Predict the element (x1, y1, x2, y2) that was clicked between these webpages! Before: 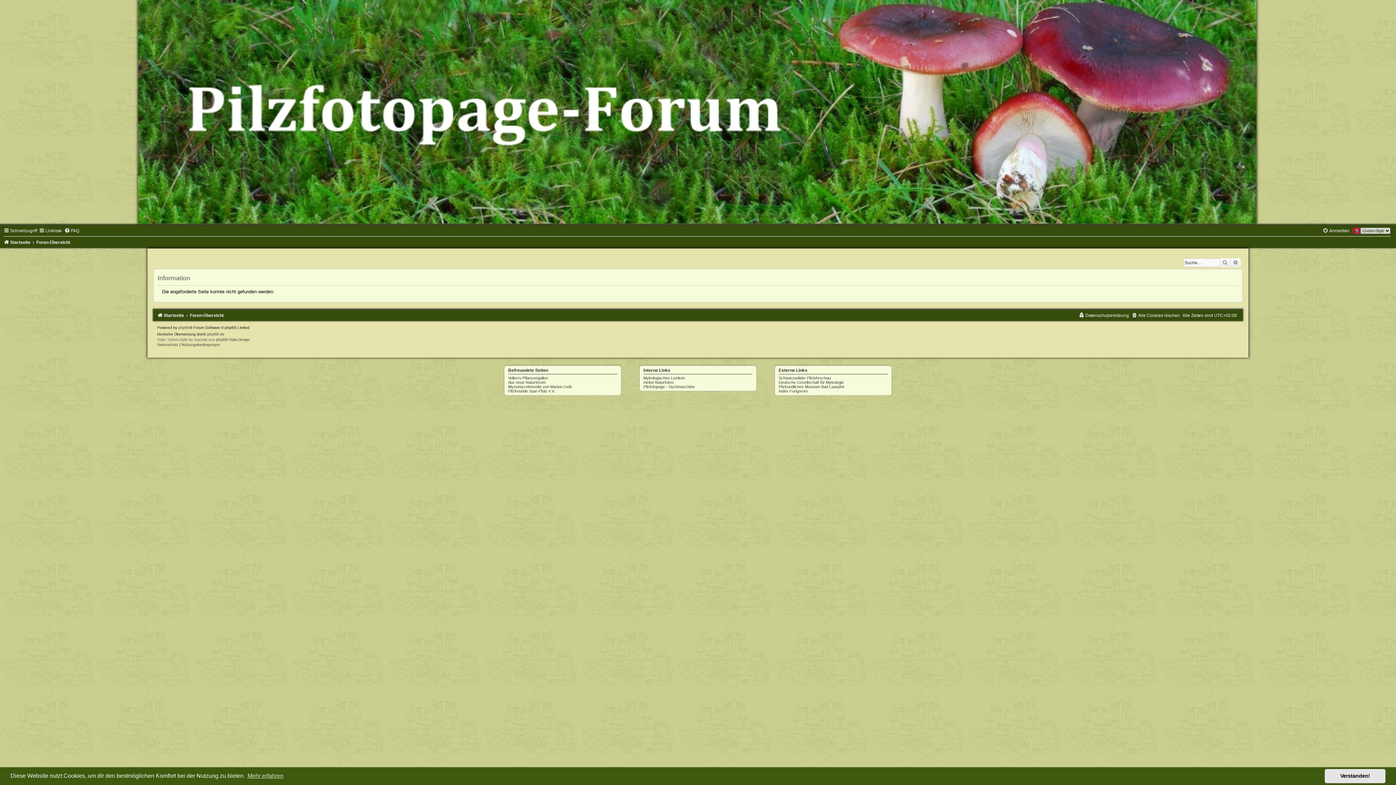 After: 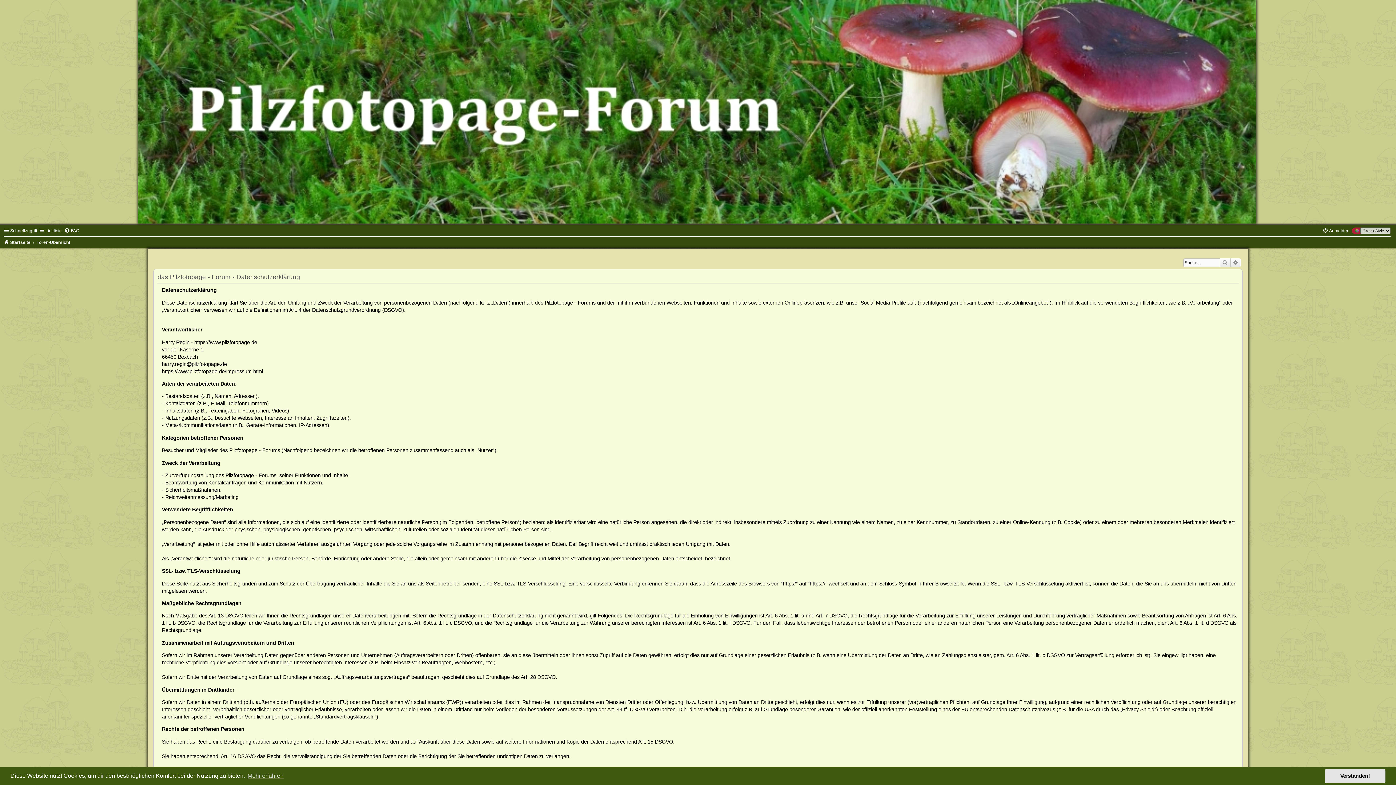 Action: label: Datenschutz  bbox: (157, 342, 179, 346)